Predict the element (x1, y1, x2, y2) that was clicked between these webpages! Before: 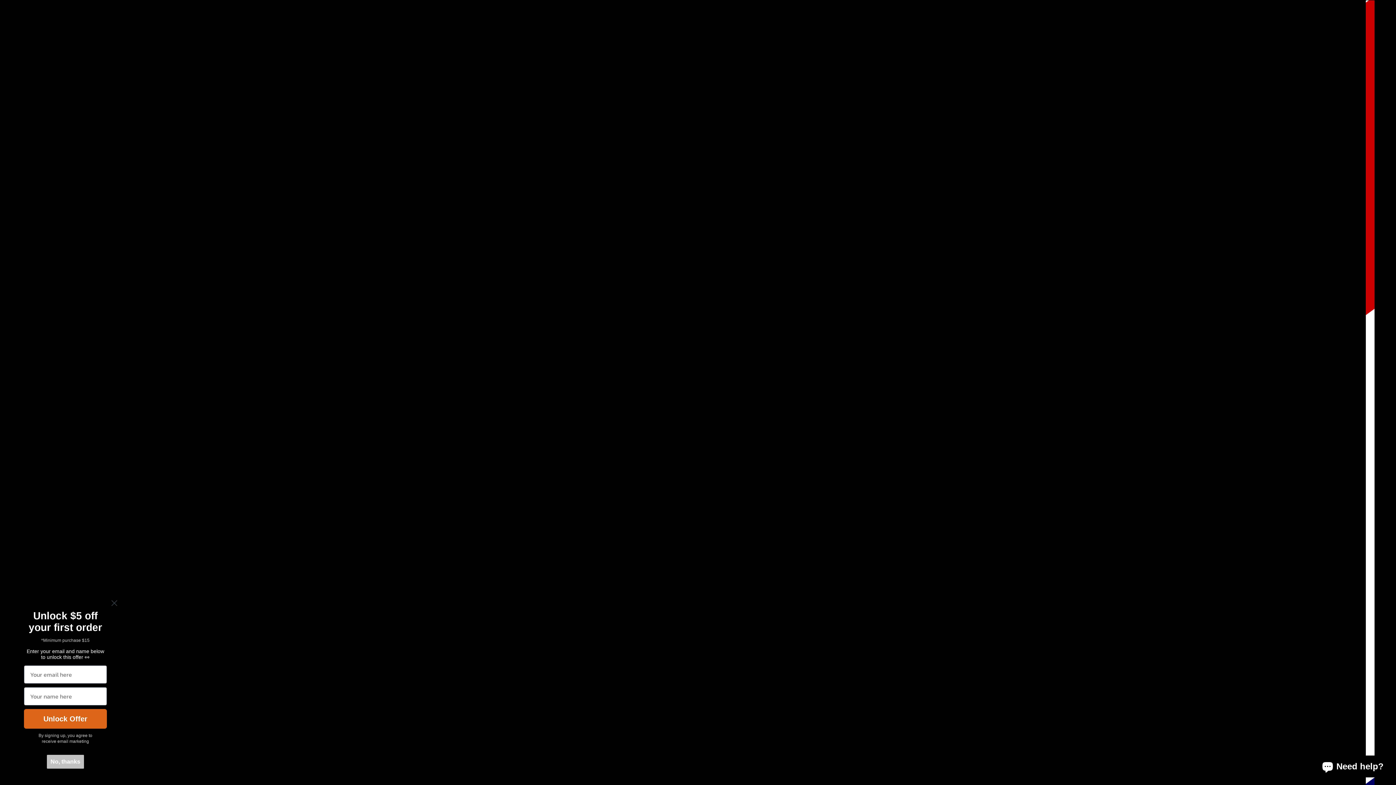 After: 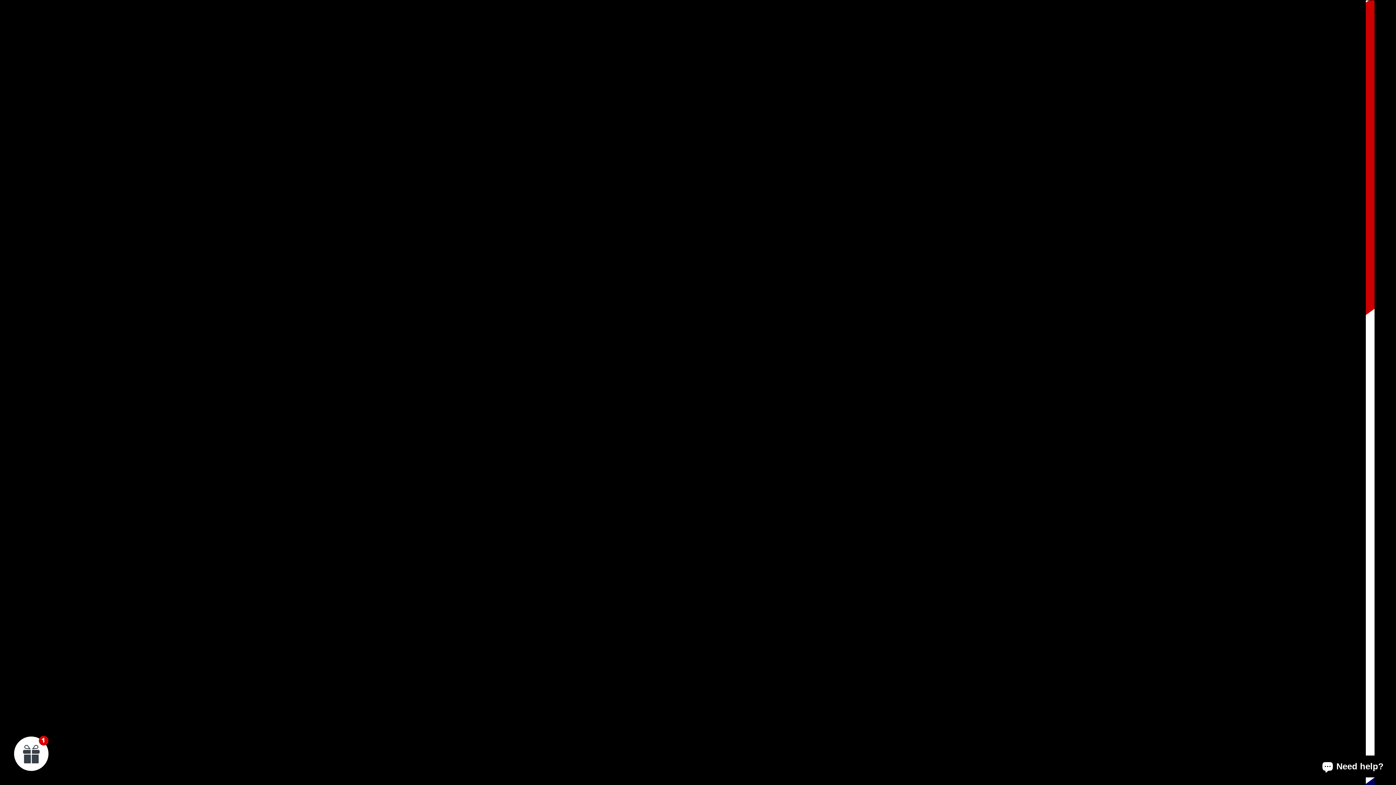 Action: bbox: (108, 597, 120, 609) label: Close dialog